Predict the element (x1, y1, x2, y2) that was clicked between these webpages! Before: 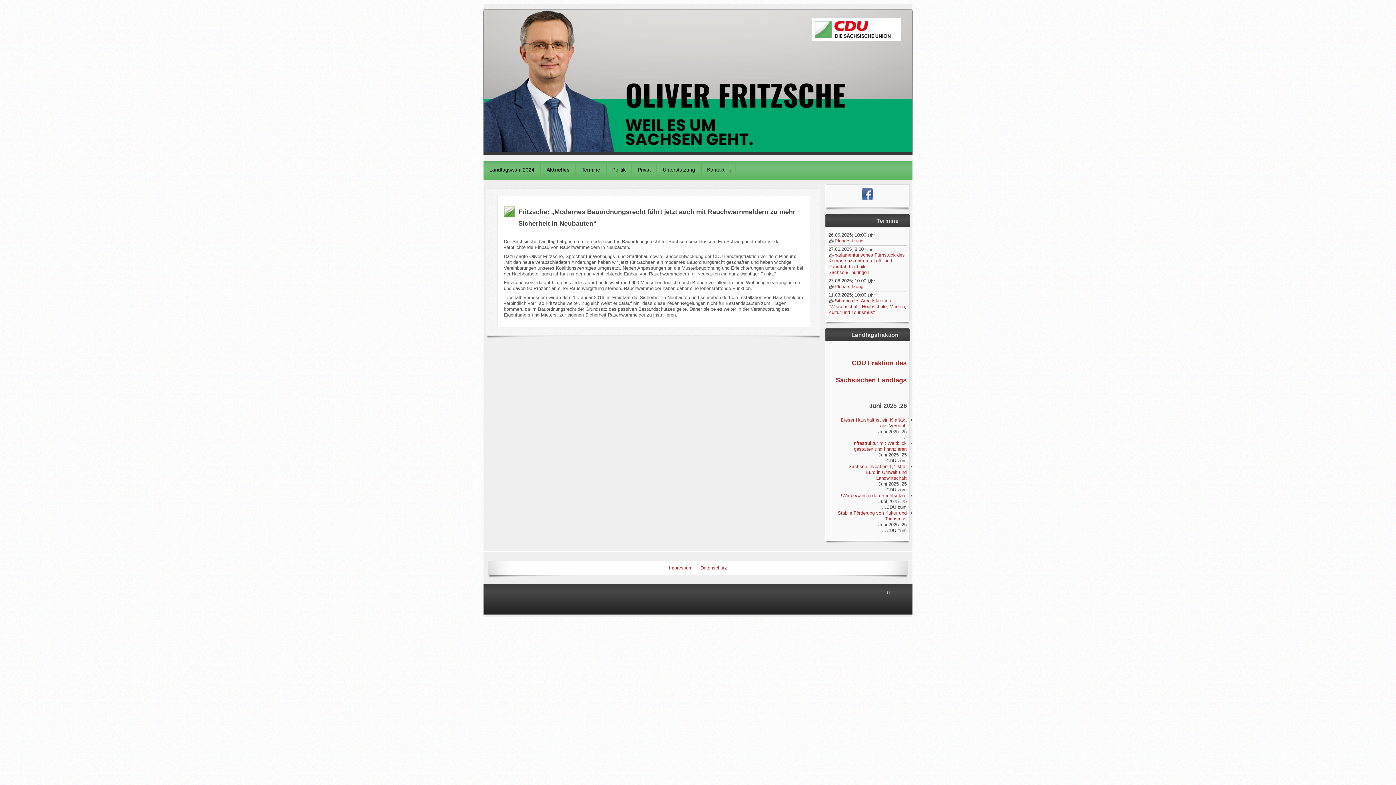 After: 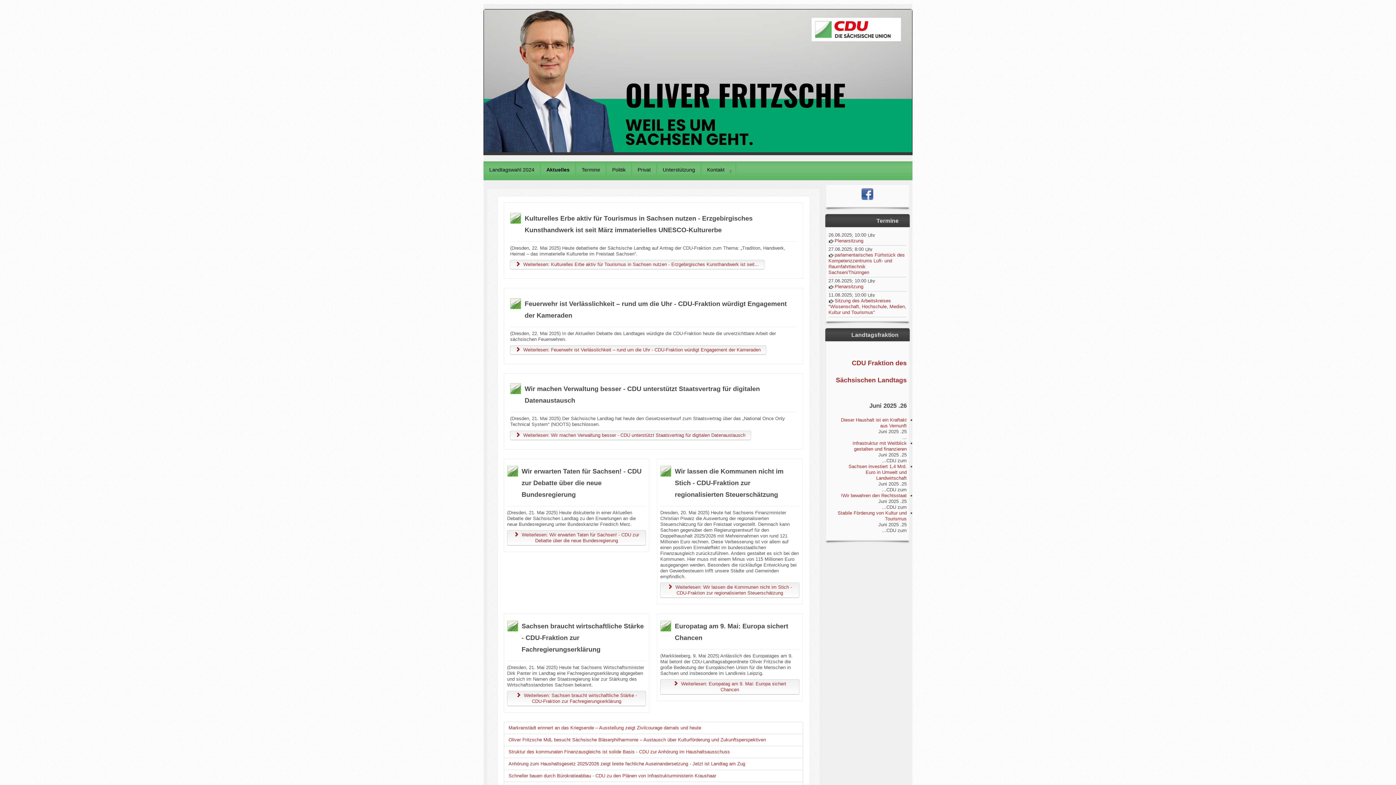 Action: bbox: (540, 162, 575, 179) label: Aktuelles